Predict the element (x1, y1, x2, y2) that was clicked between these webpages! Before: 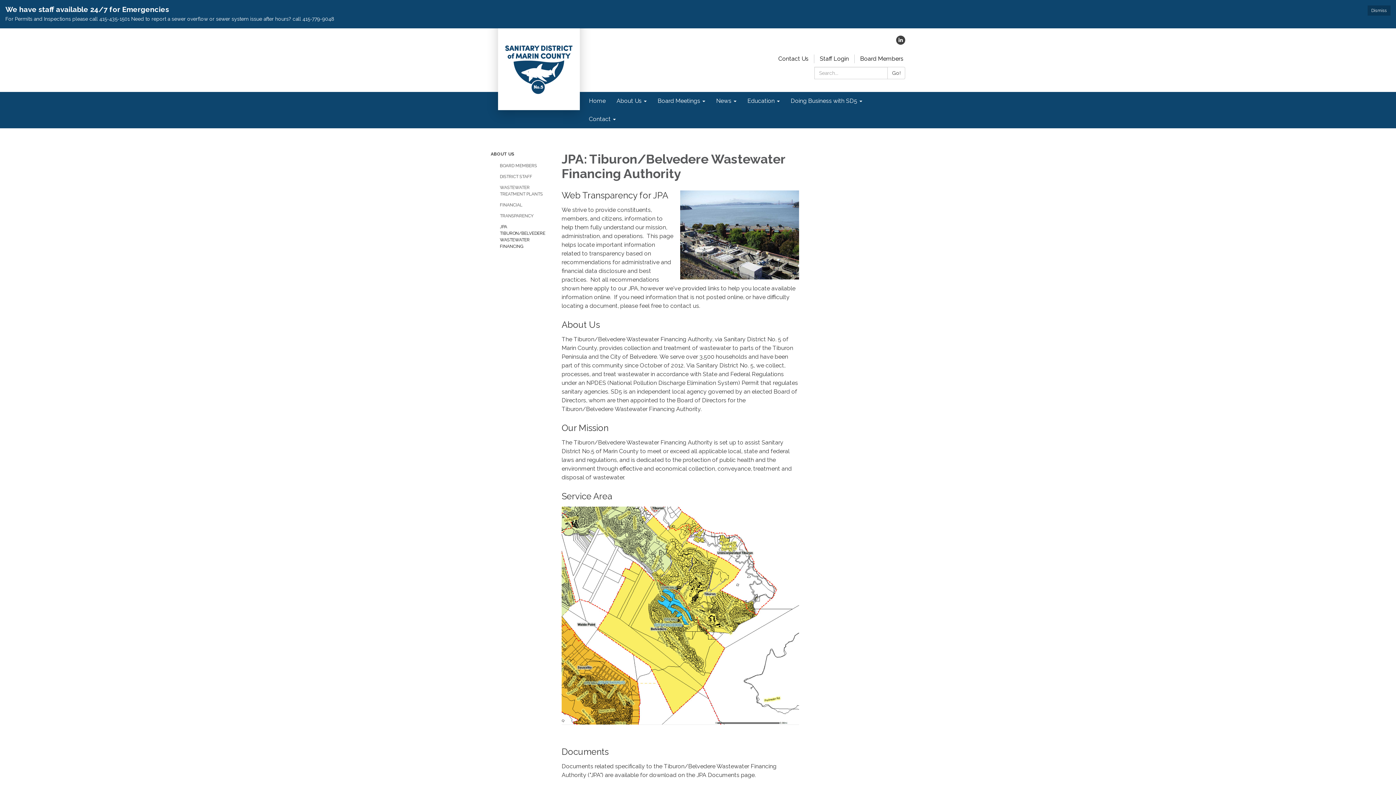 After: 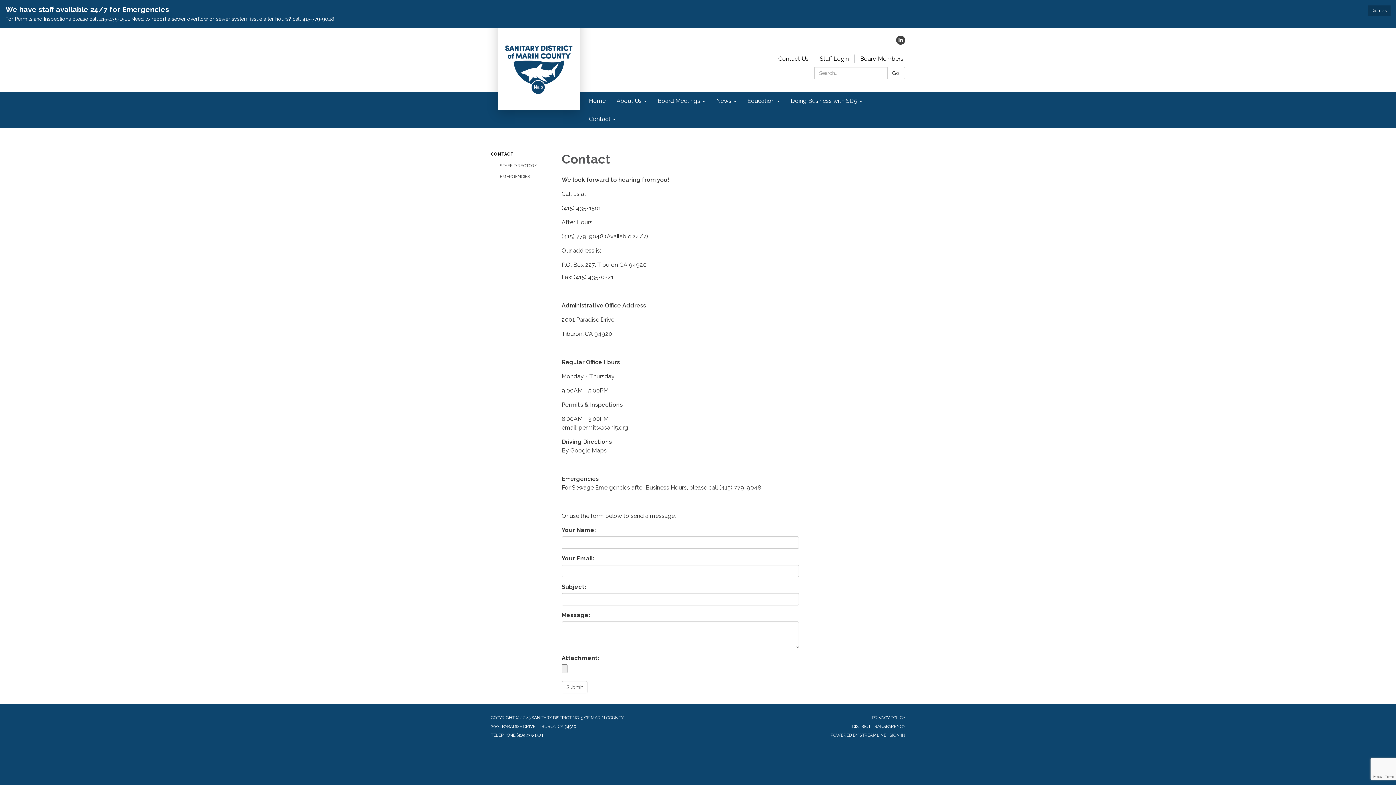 Action: label: Contact bbox: (583, 110, 621, 128)